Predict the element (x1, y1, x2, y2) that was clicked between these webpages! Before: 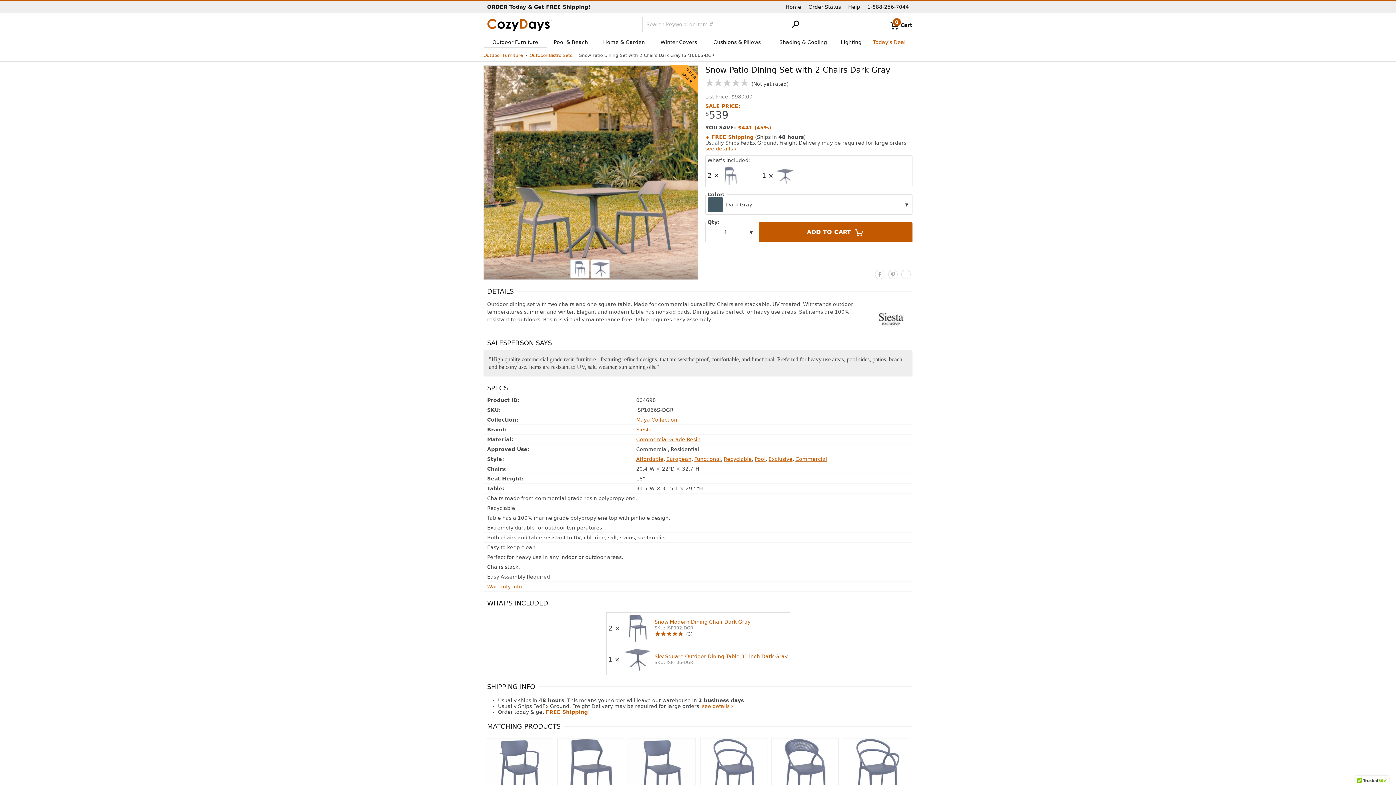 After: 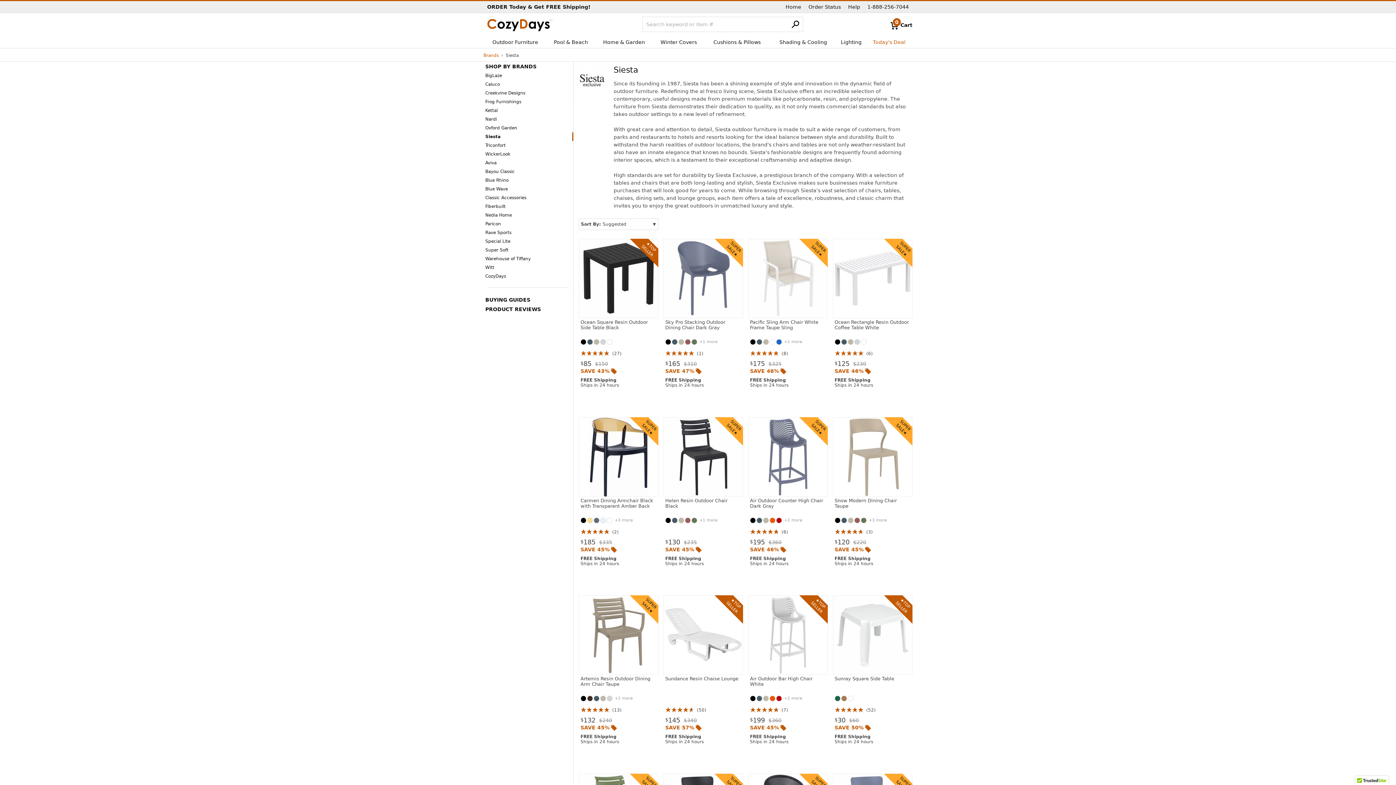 Action: bbox: (636, 427, 652, 432) label: Siesta